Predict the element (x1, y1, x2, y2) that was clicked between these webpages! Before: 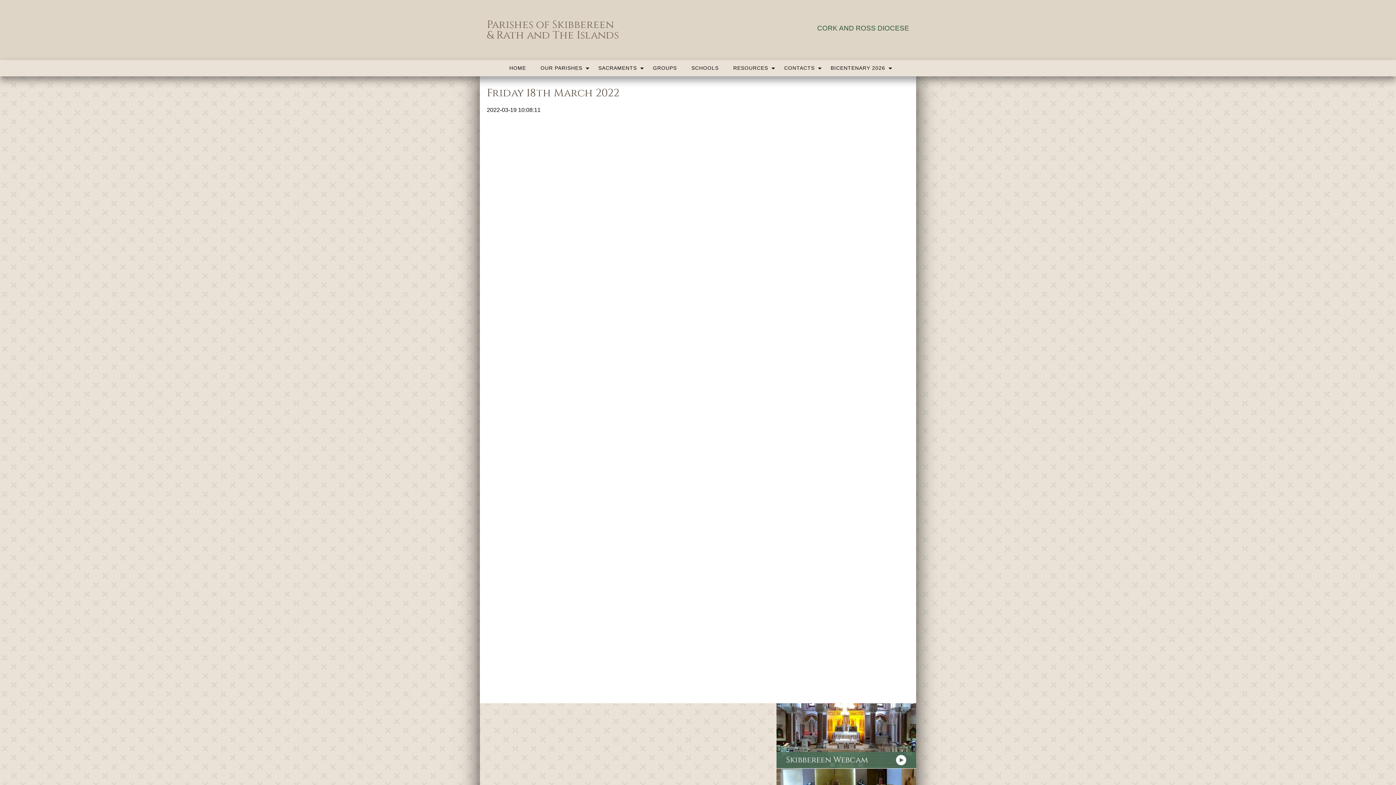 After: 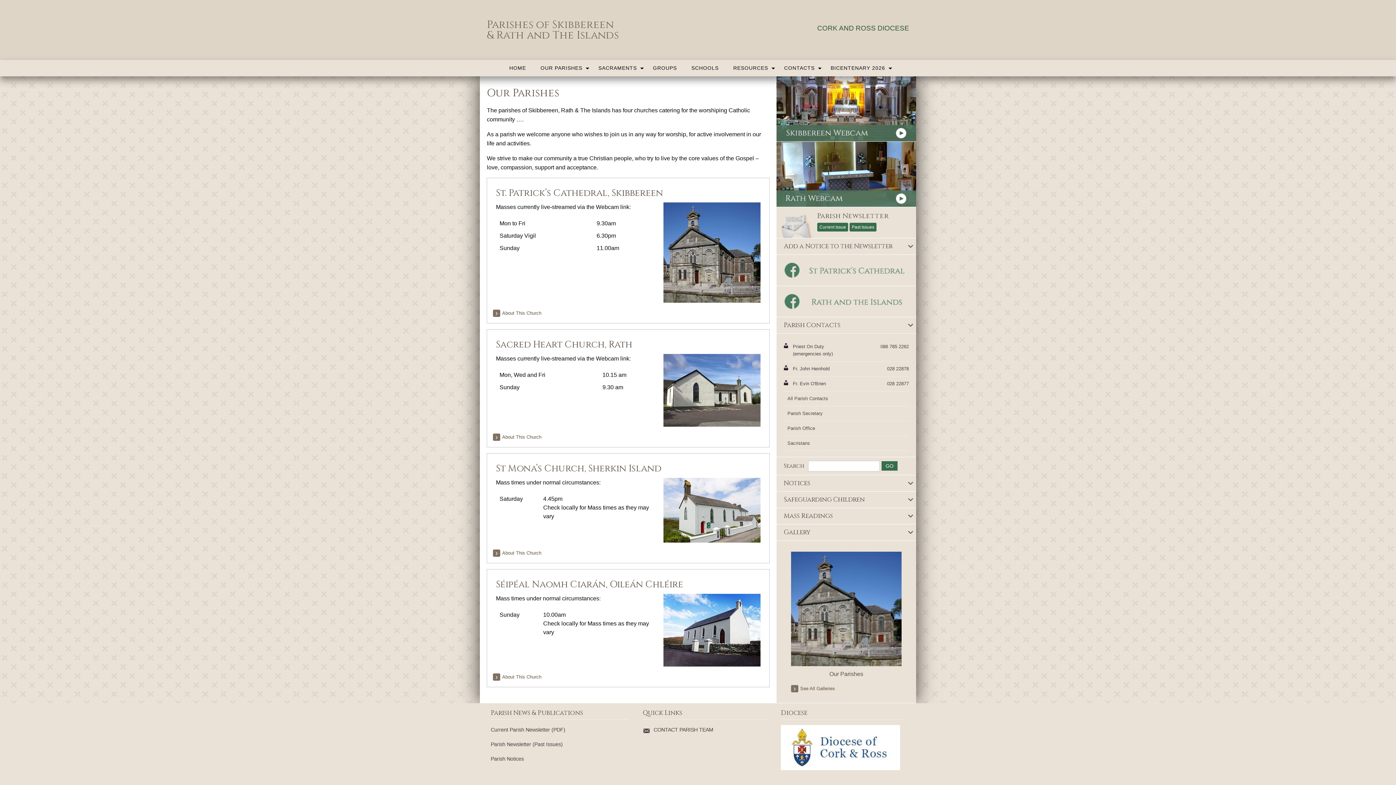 Action: label: OUR PARISHES bbox: (533, 60, 591, 76)